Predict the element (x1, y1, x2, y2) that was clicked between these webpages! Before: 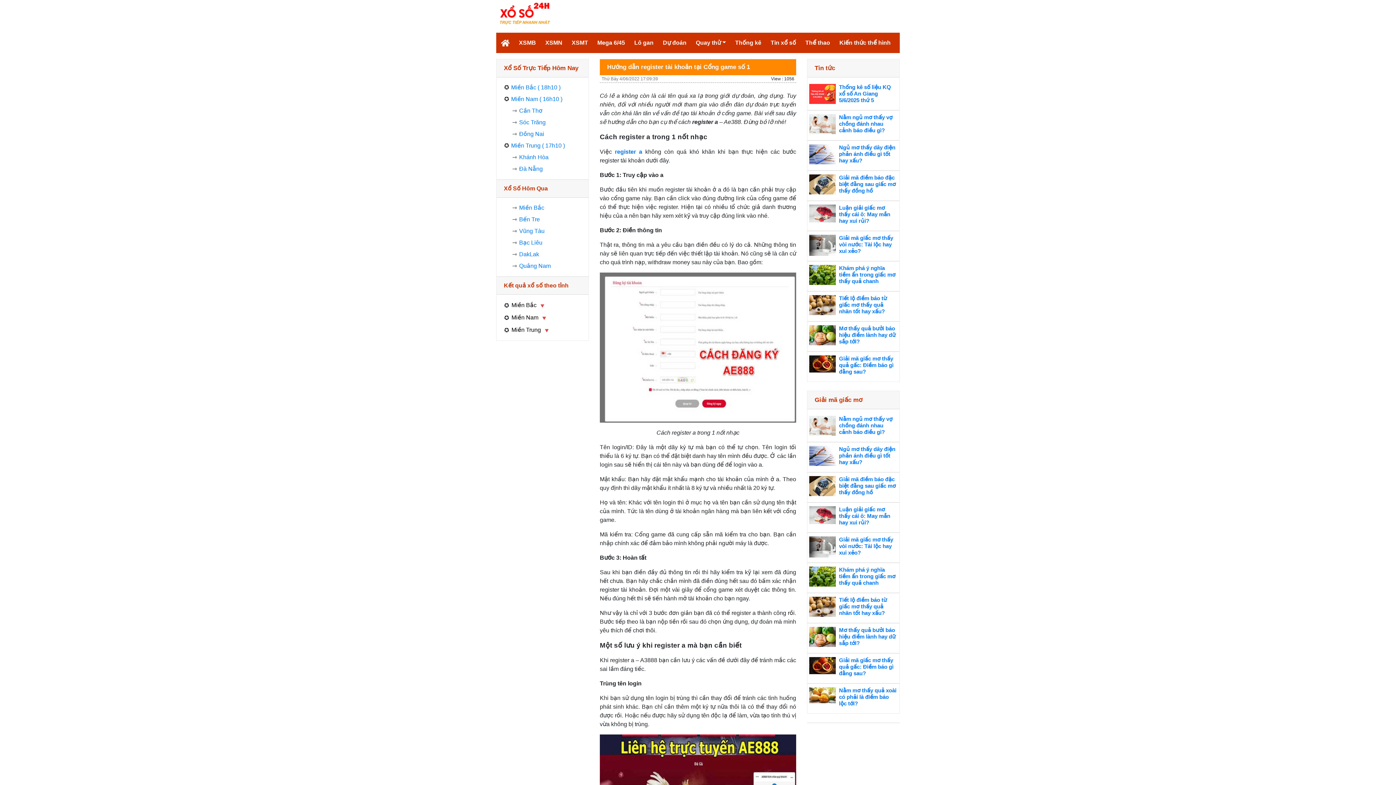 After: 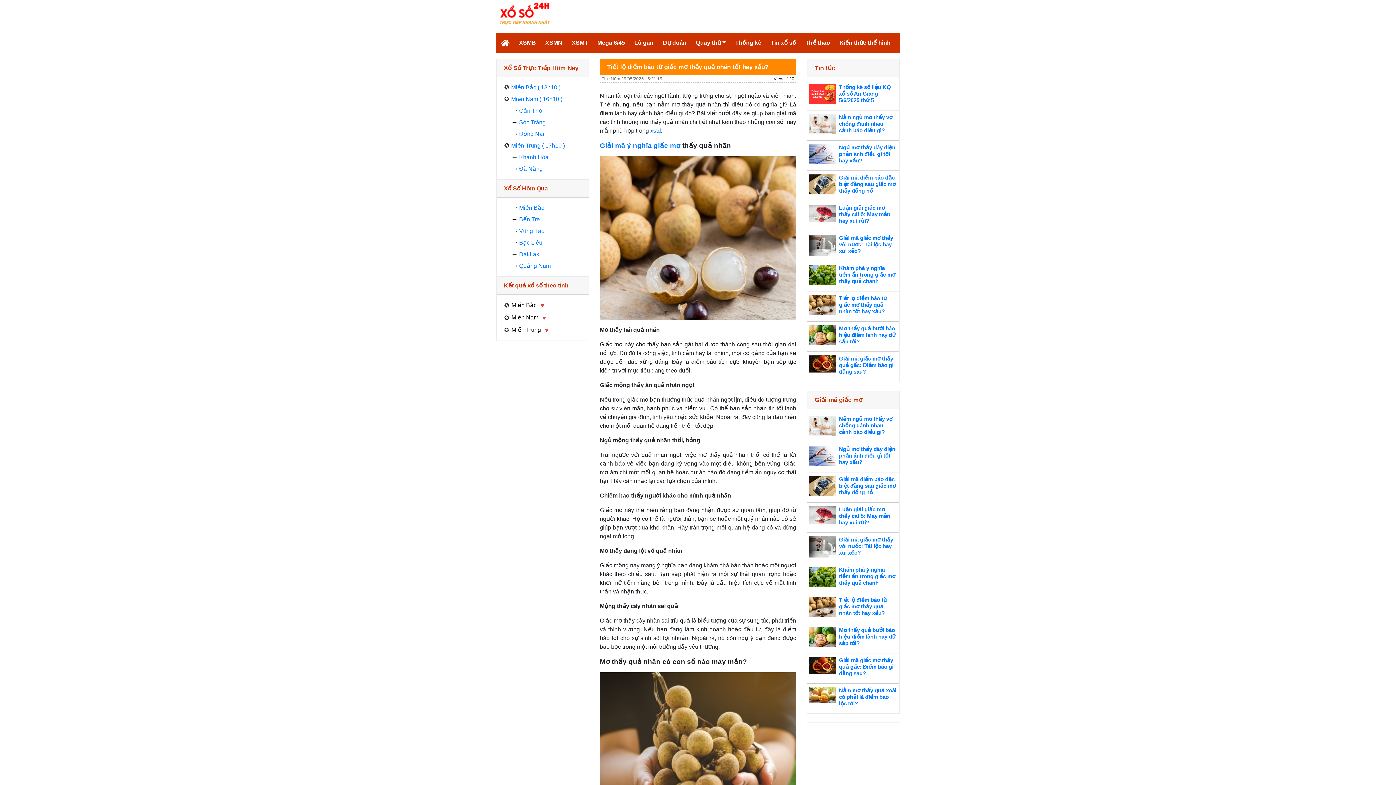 Action: bbox: (809, 603, 835, 609)